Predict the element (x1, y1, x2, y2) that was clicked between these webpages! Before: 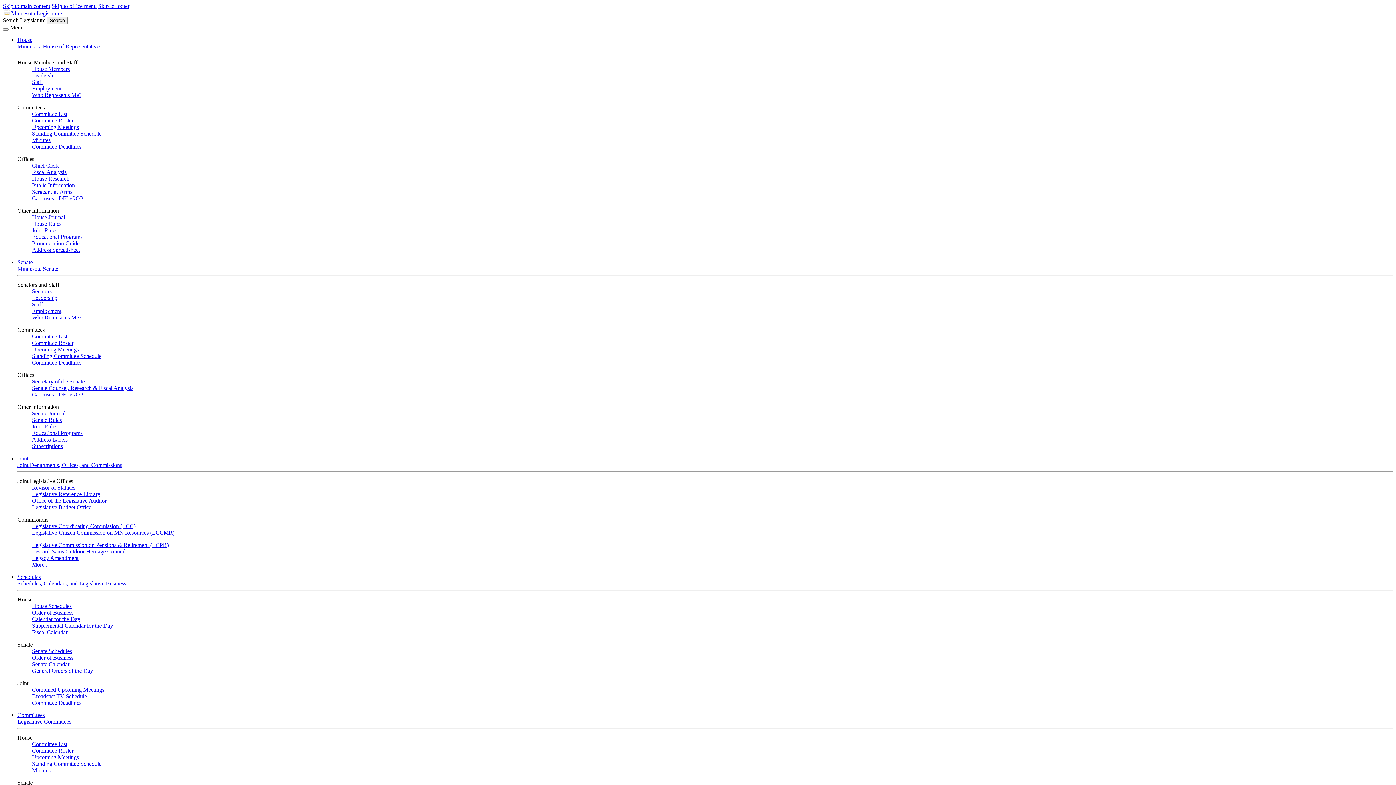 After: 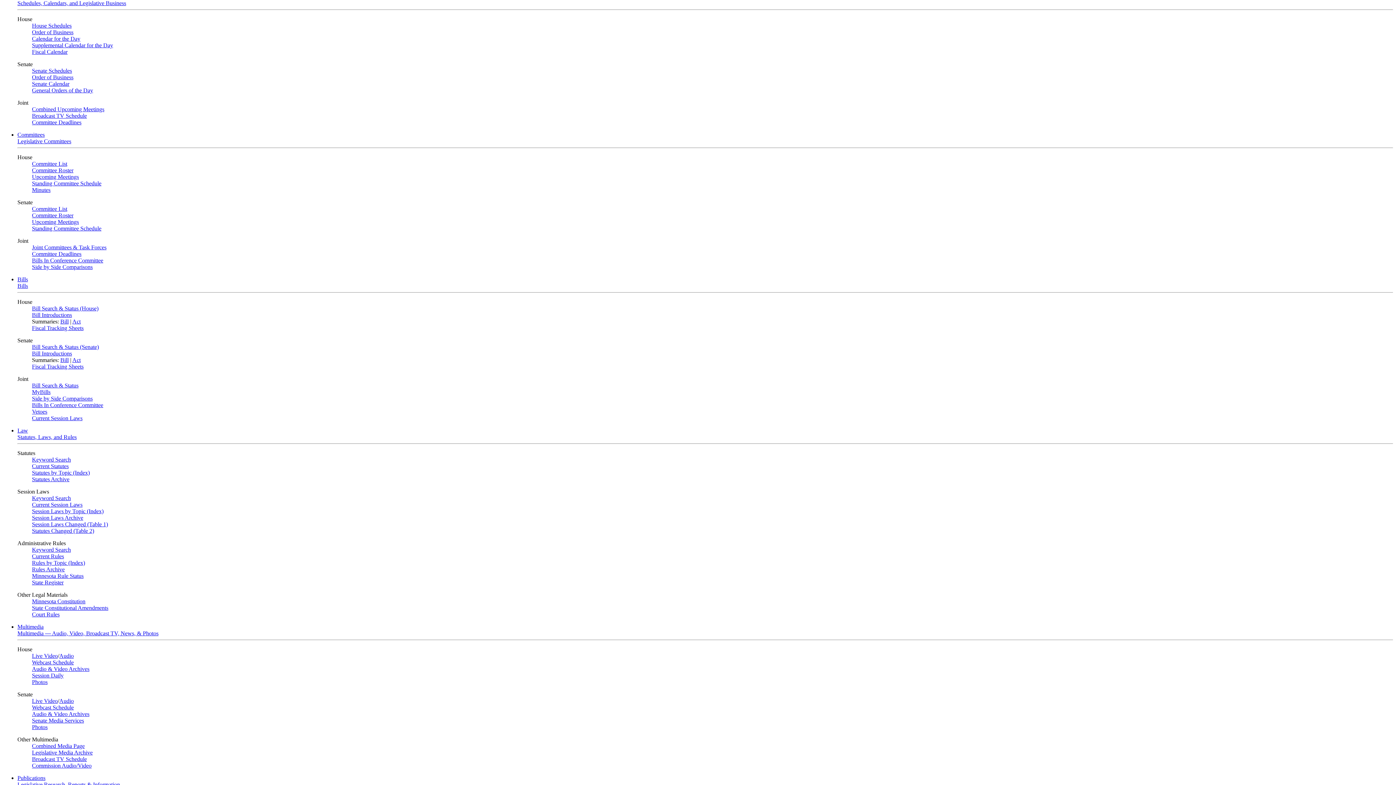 Action: label: Schedules bbox: (17, 574, 40, 580)